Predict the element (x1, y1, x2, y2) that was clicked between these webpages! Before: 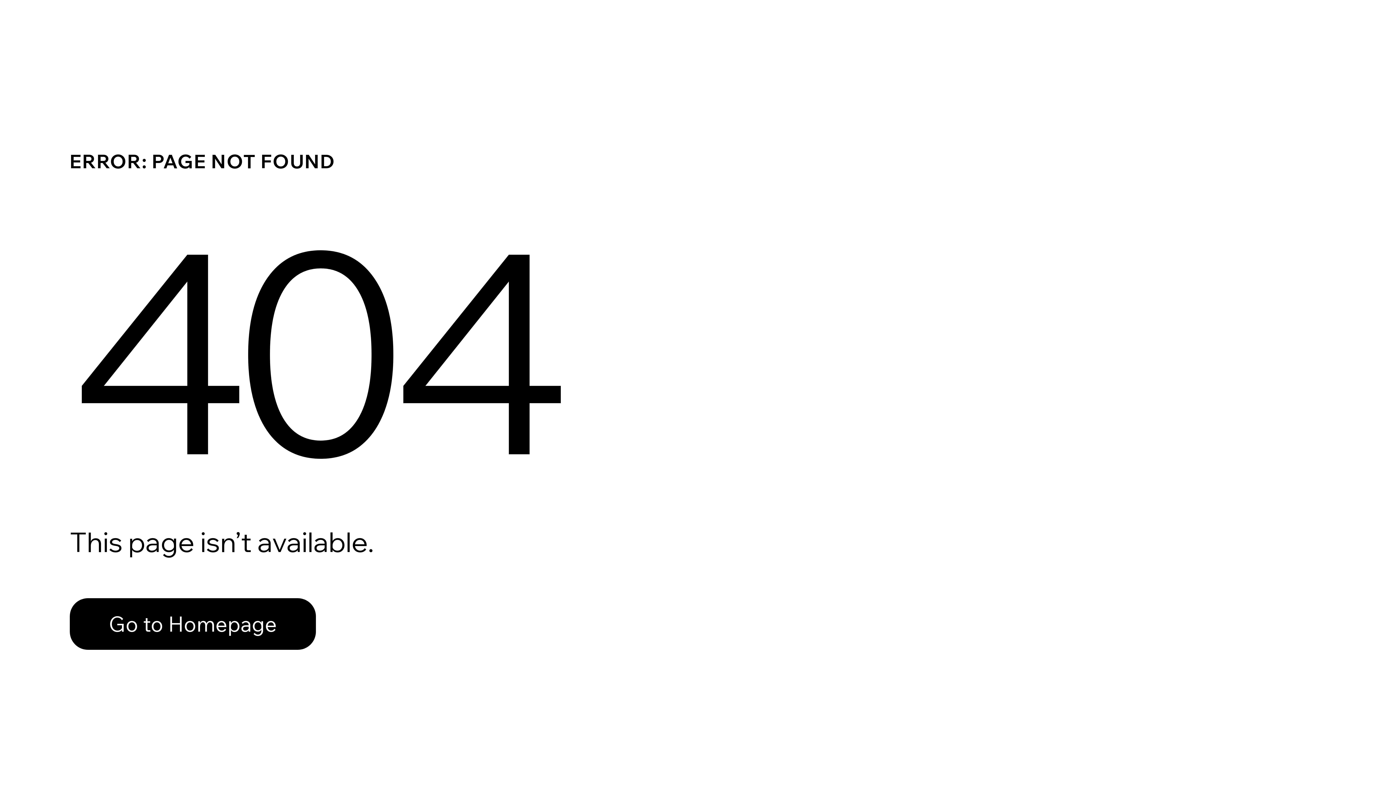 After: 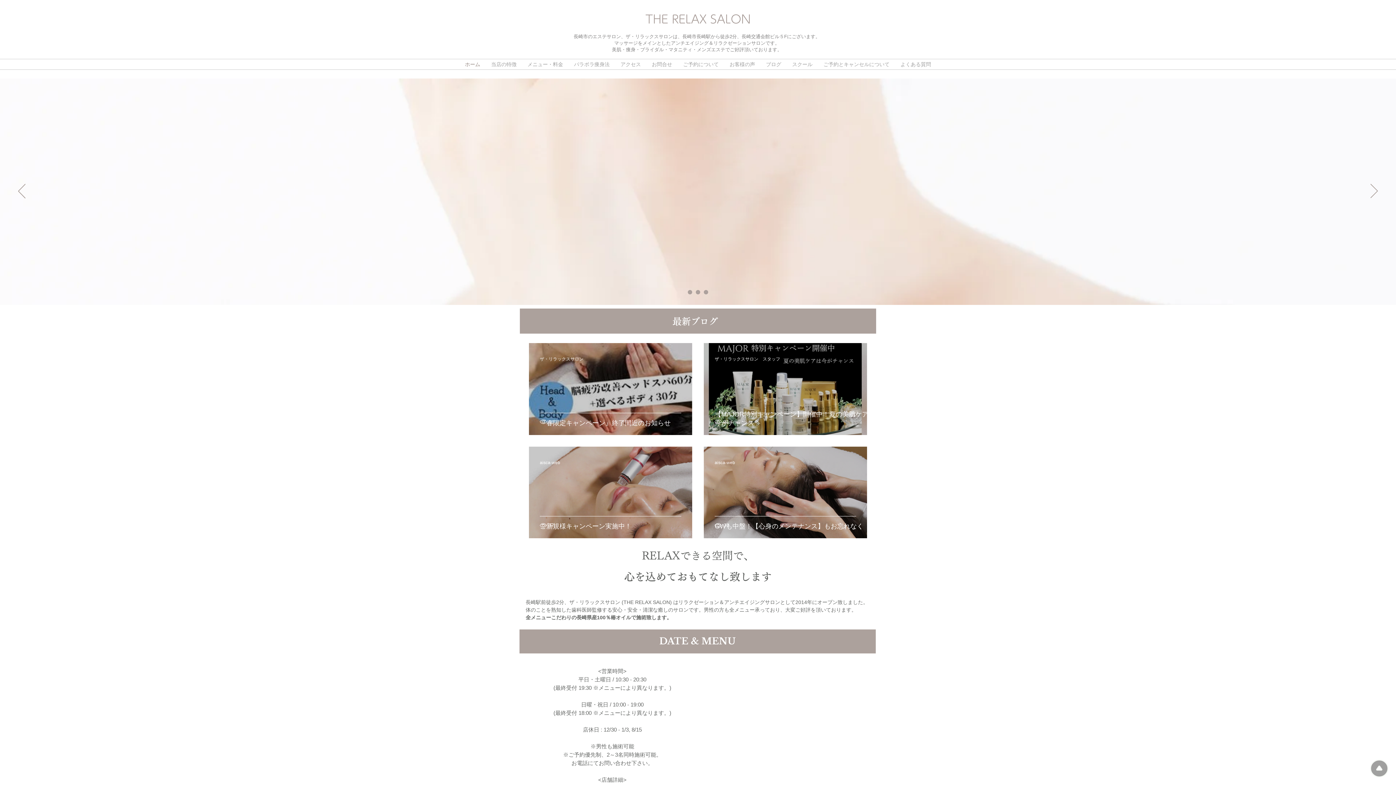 Action: label: Go to Homepage bbox: (69, 582, 768, 659)